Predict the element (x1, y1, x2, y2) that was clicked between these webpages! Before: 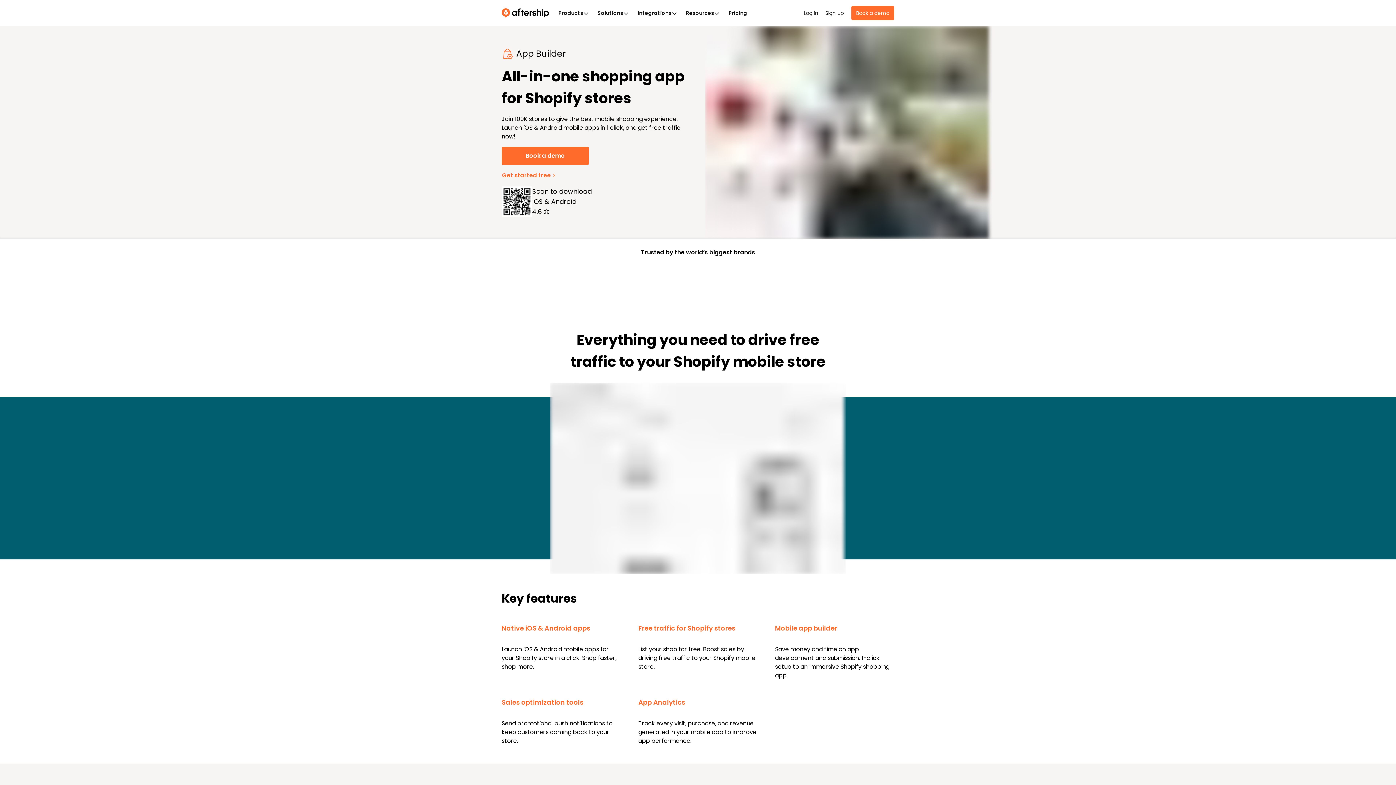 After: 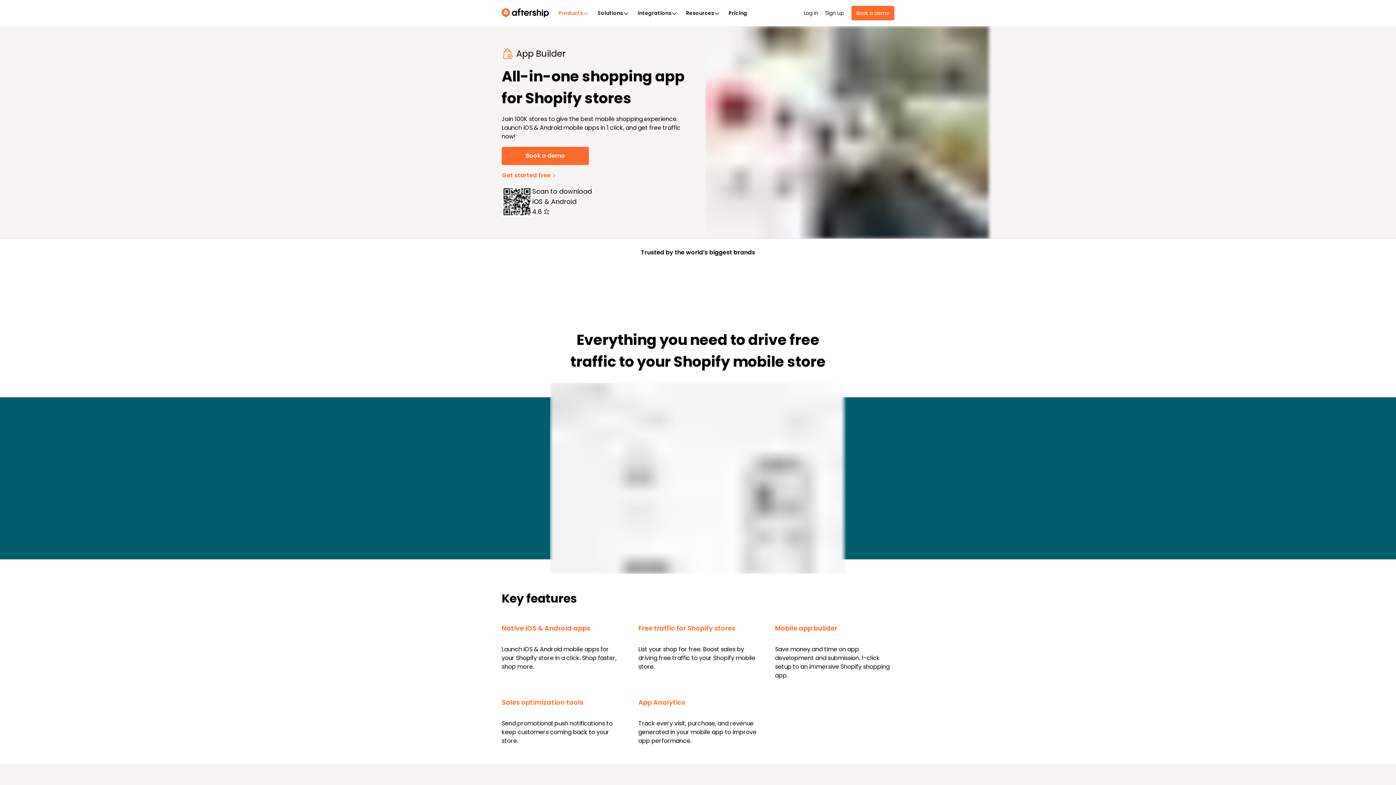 Action: label: Products bbox: (554, 4, 593, 21)